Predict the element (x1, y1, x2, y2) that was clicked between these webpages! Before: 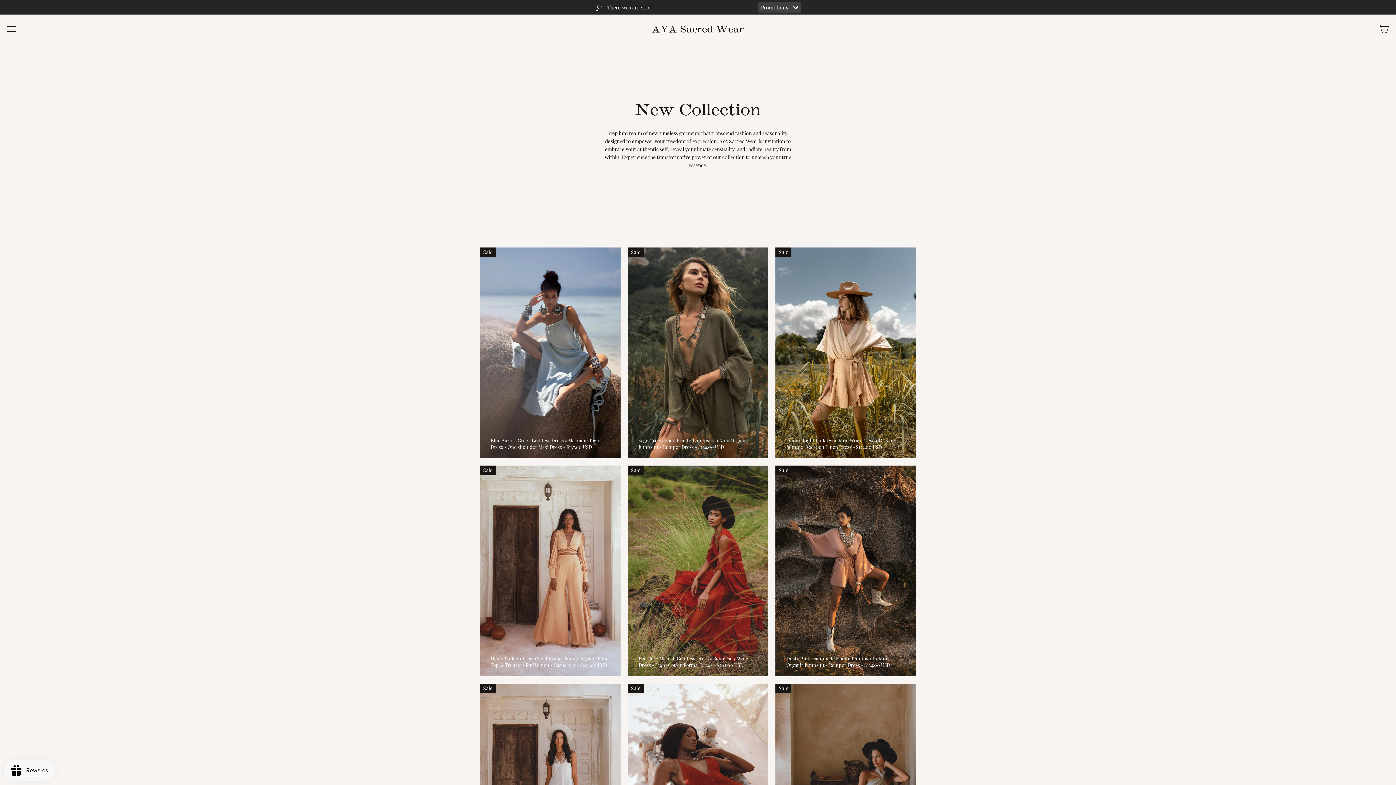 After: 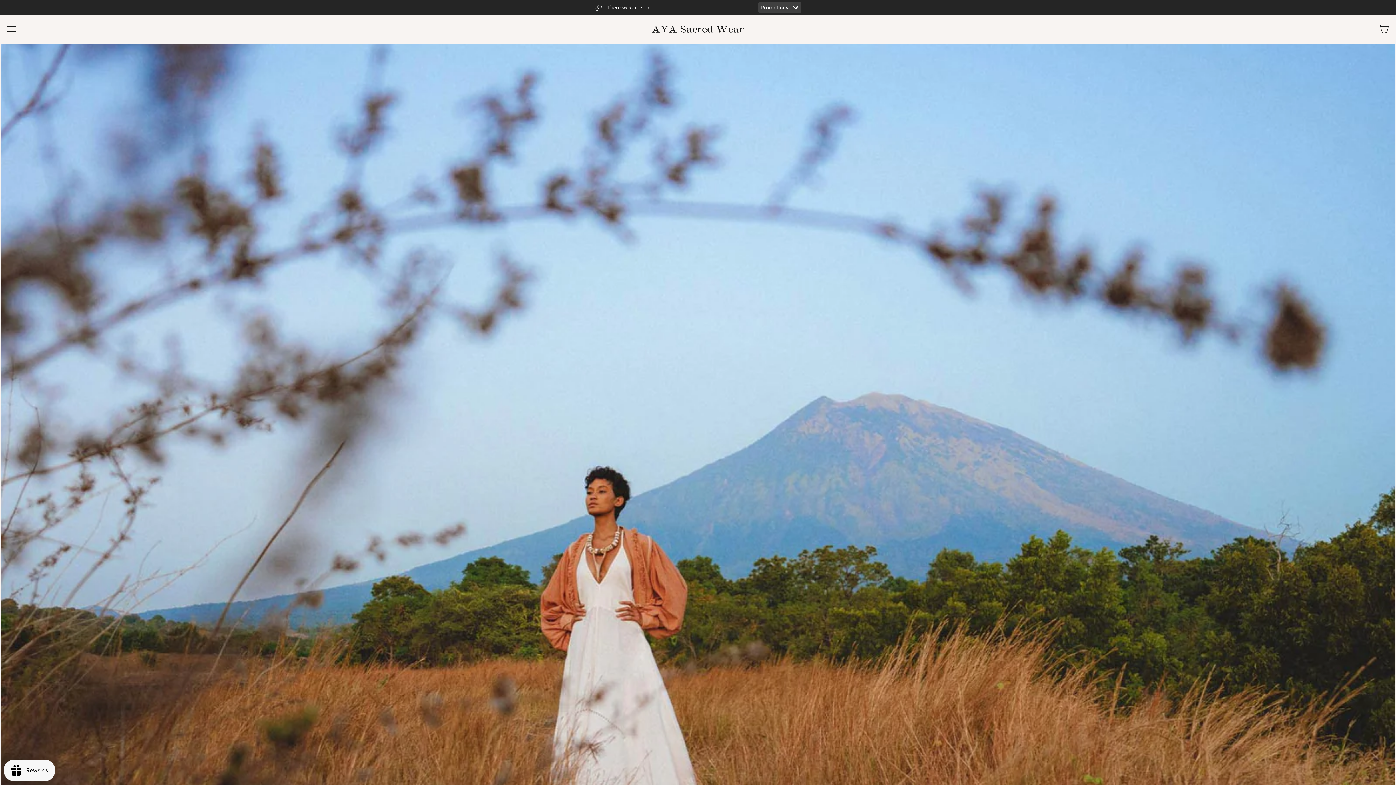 Action: bbox: (652, 20, 744, 38) label: AYA Sacred Wear